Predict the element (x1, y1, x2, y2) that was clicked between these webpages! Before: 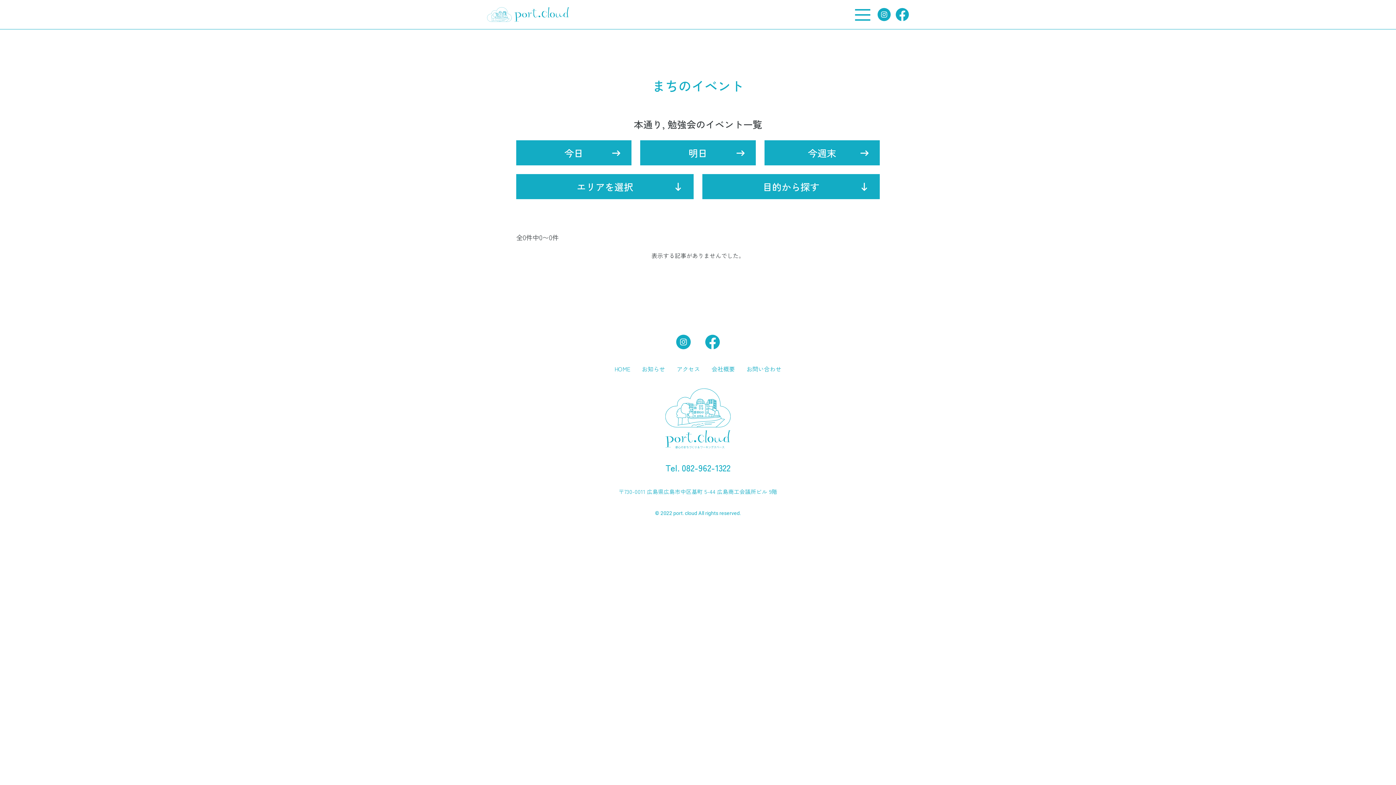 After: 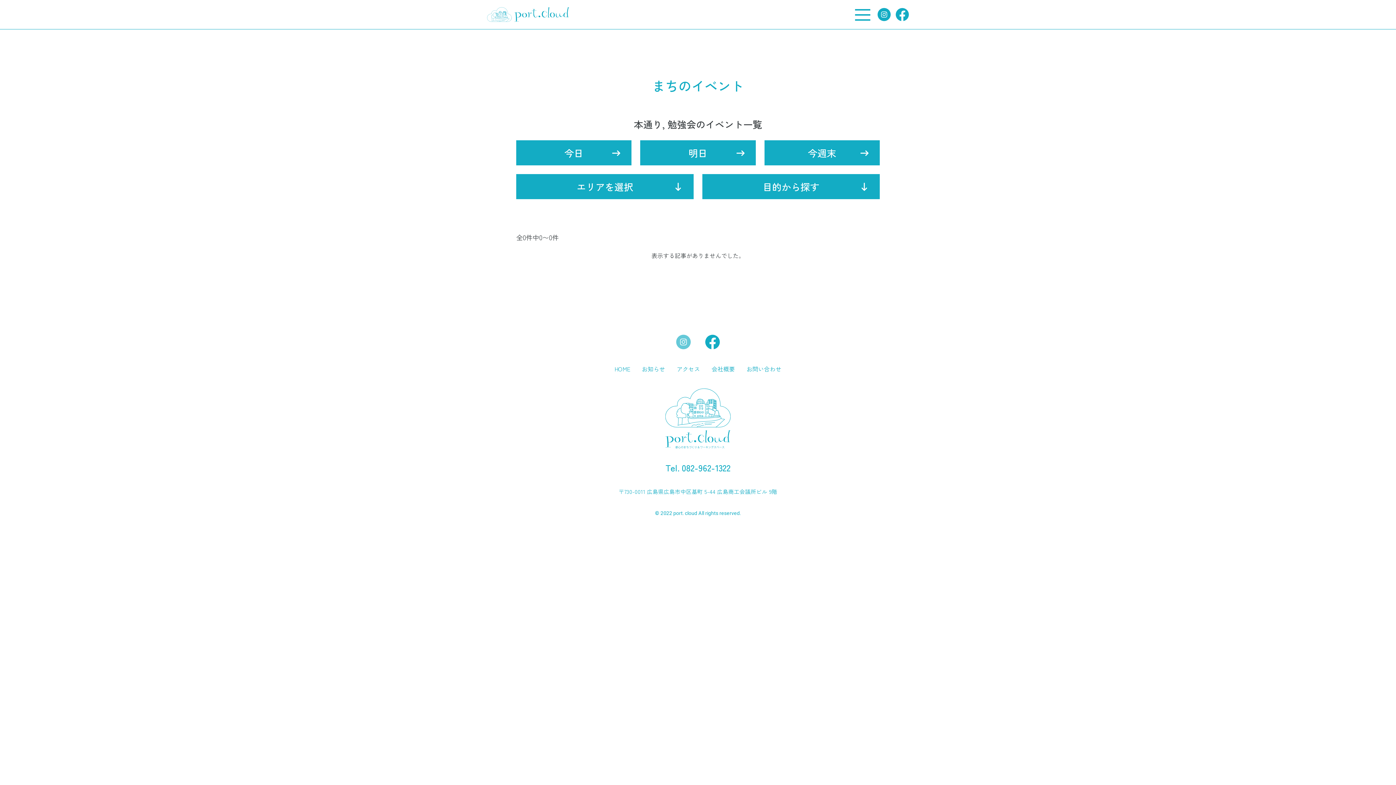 Action: bbox: (669, 334, 698, 349)